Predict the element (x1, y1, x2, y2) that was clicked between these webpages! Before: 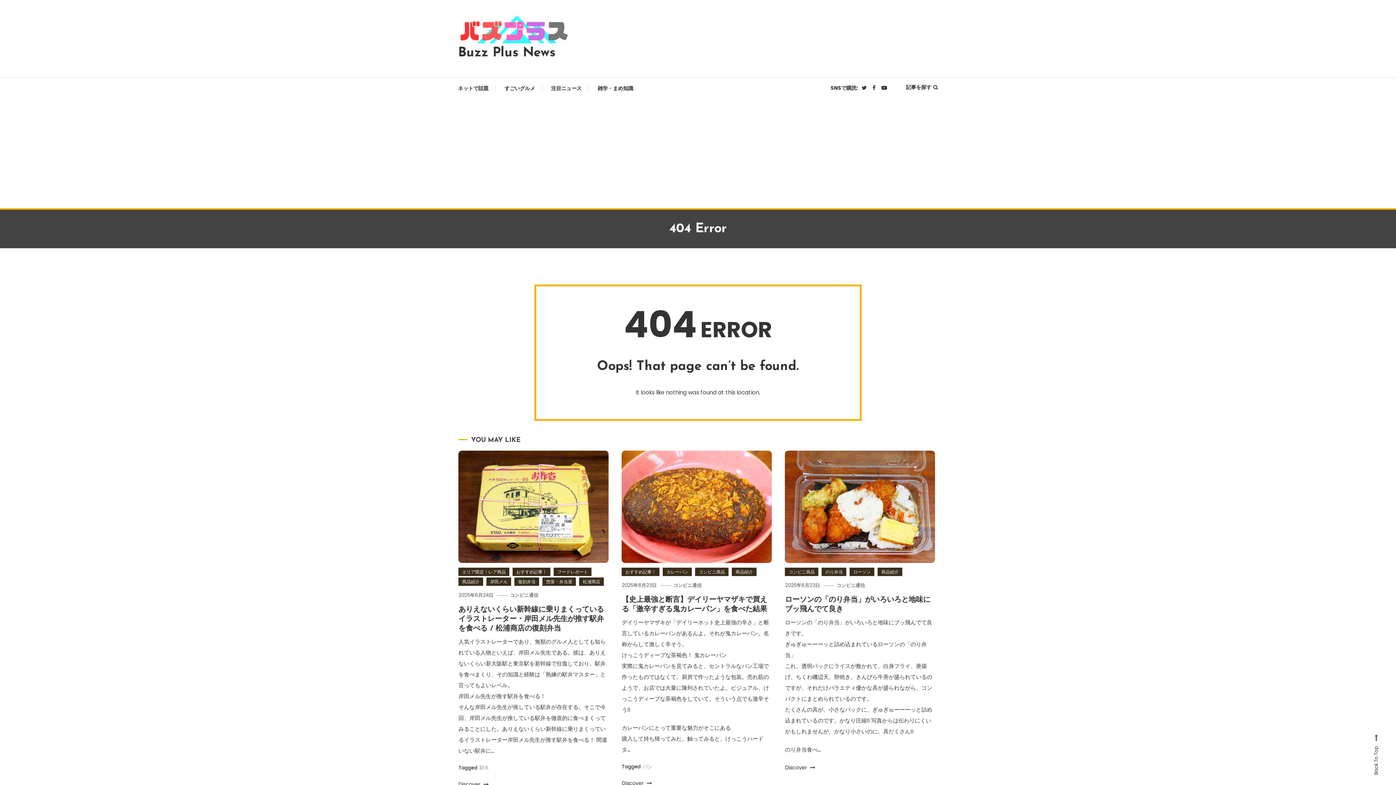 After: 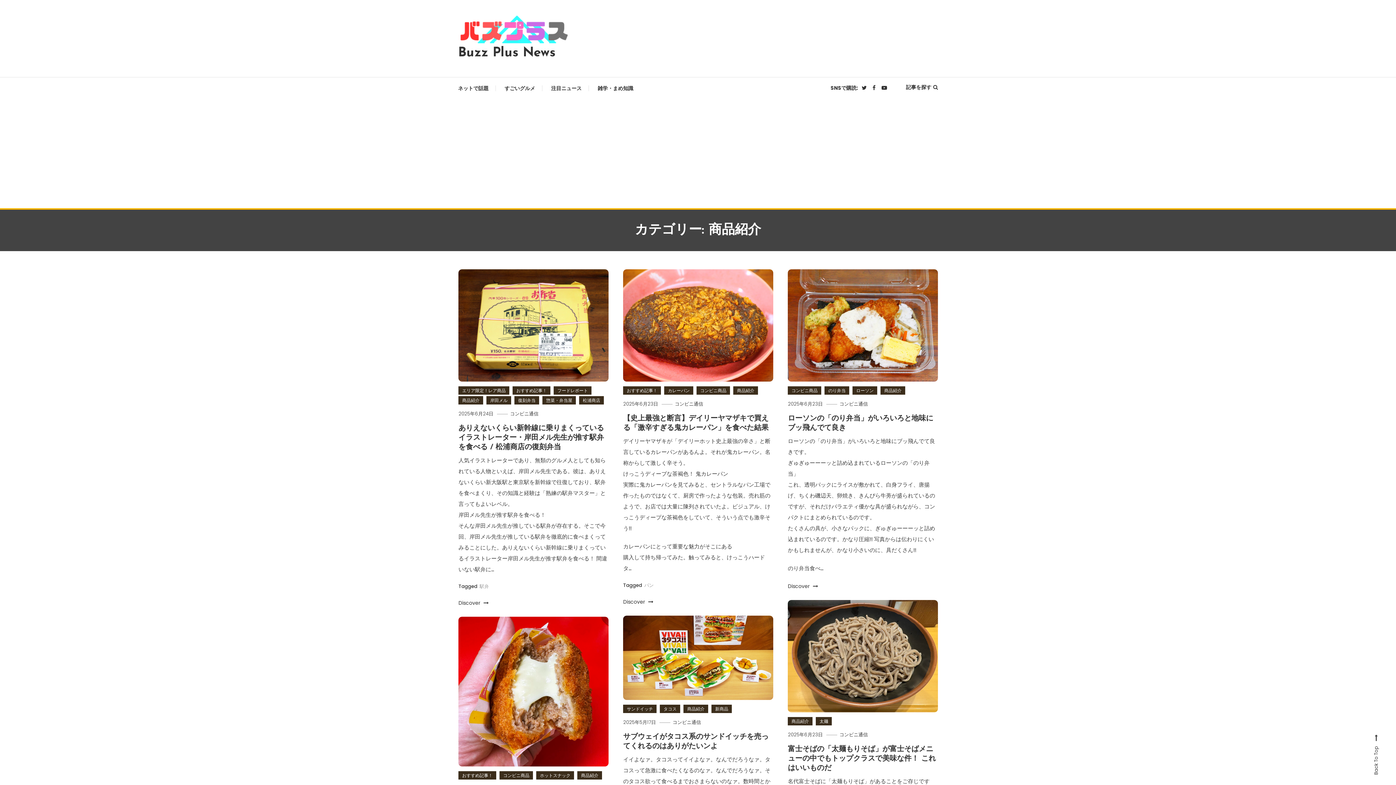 Action: label: 商品紹介 bbox: (732, 568, 756, 576)